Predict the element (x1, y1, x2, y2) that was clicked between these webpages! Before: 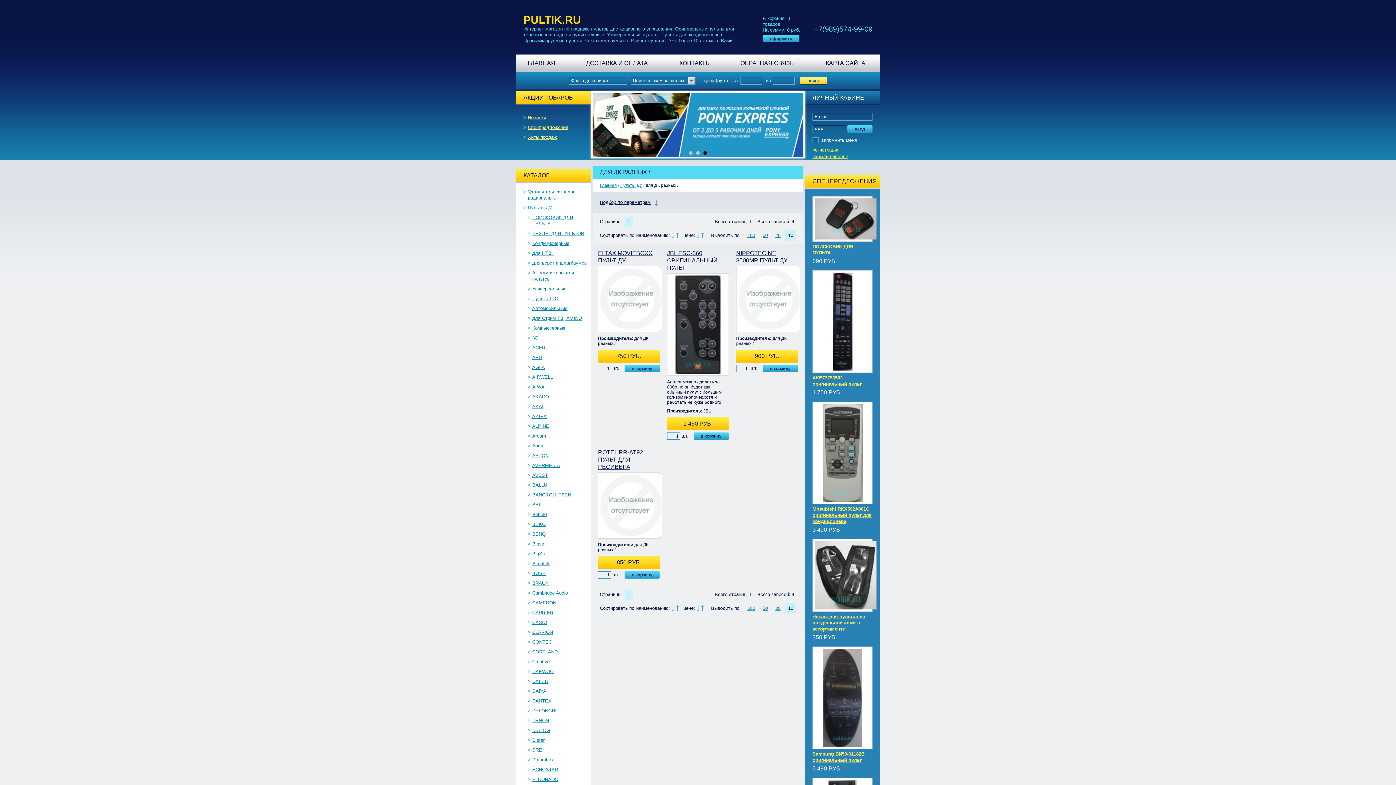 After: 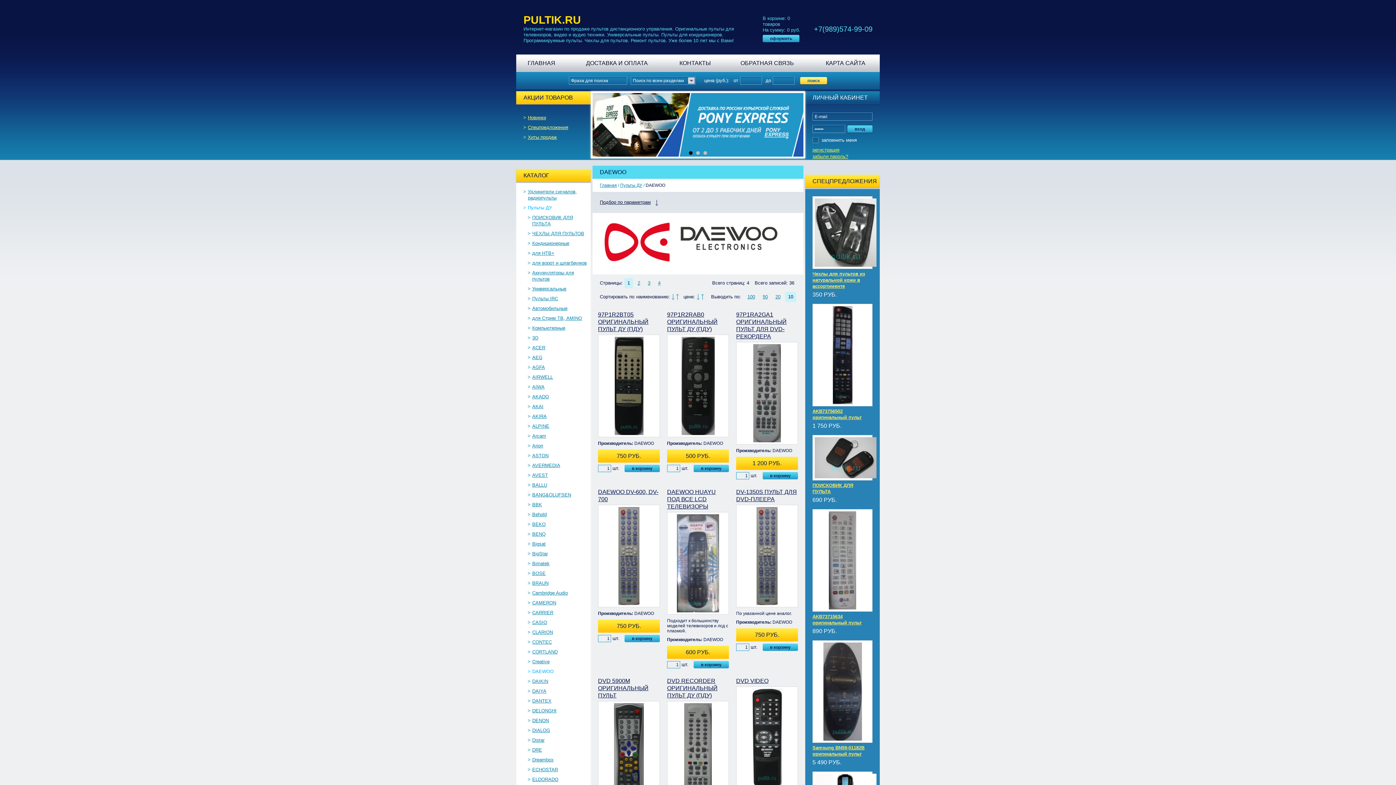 Action: label: DAEWOO bbox: (532, 669, 553, 674)